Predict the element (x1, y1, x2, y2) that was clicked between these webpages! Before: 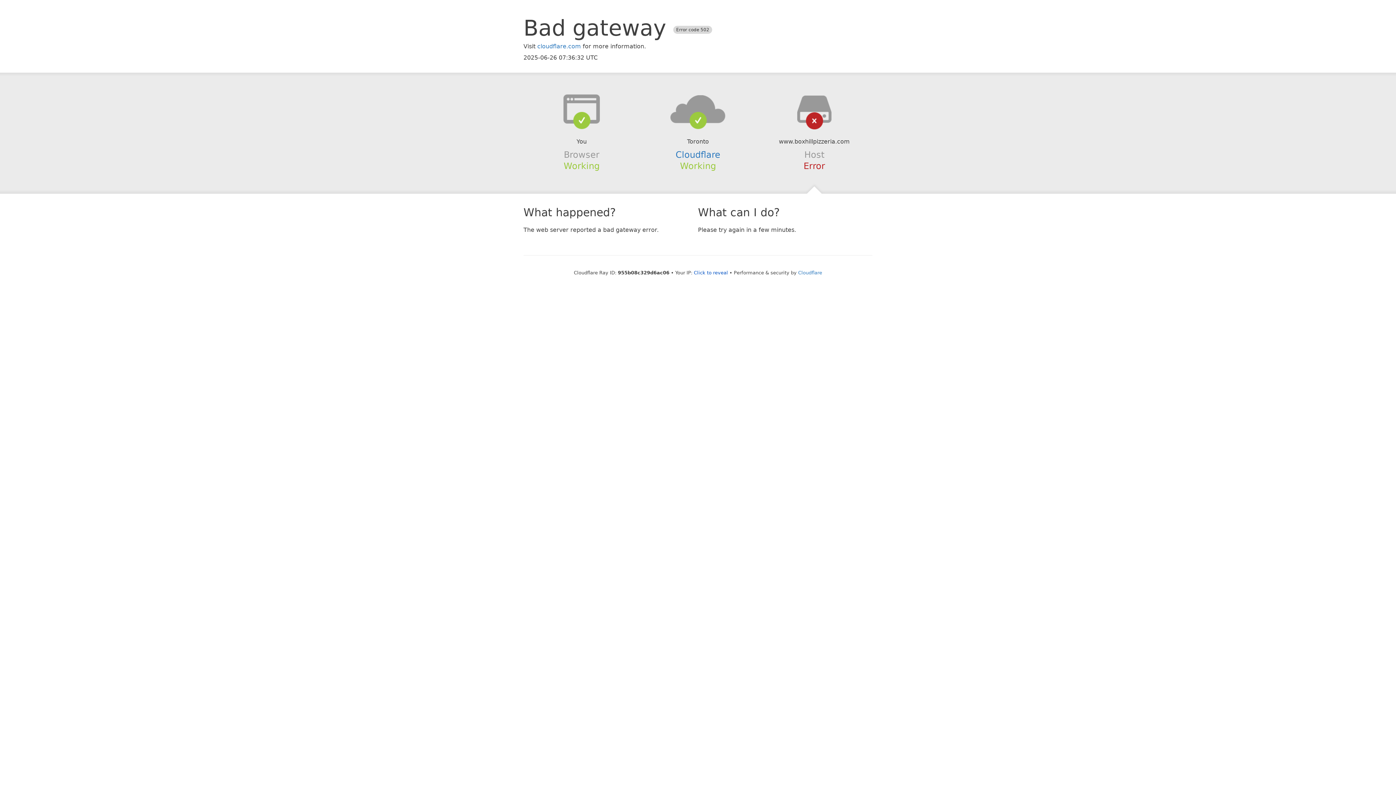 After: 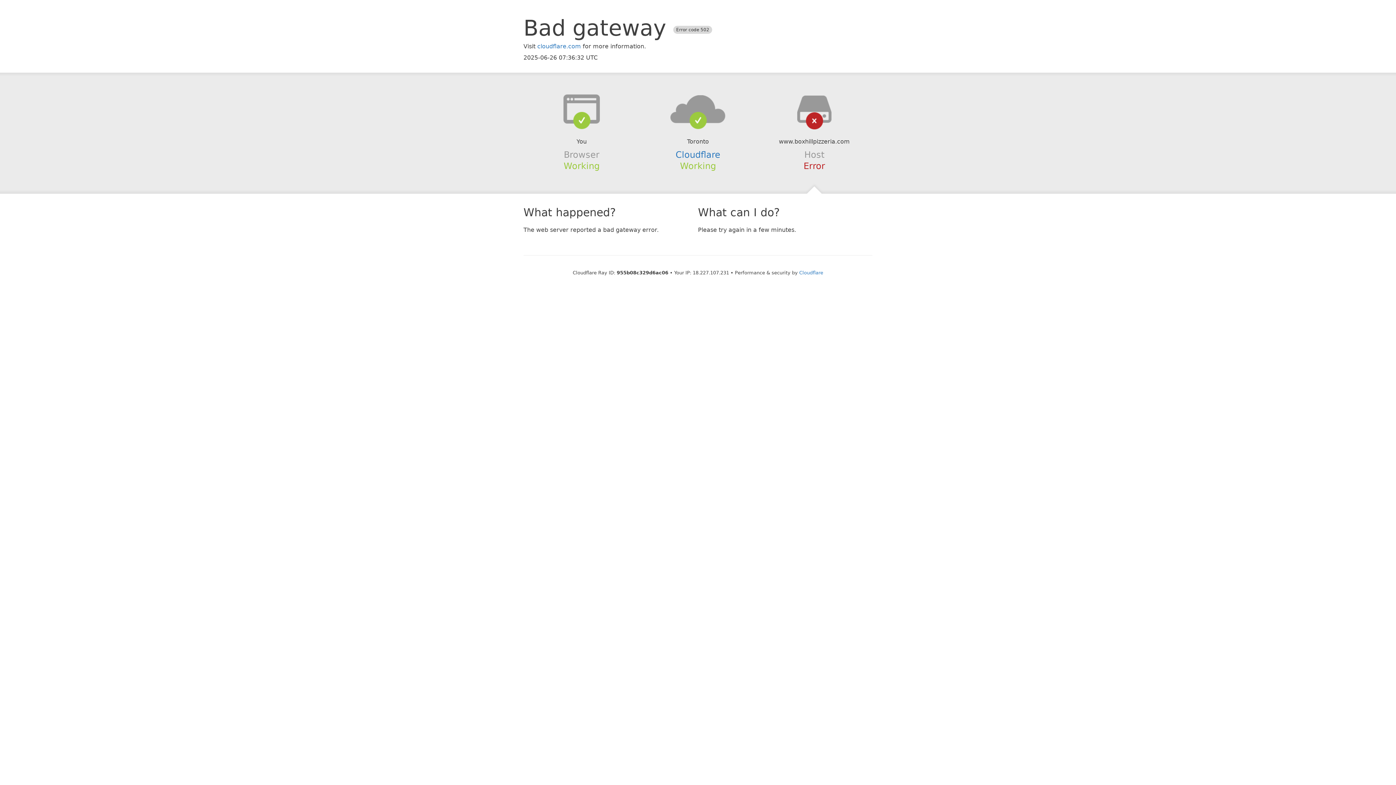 Action: bbox: (694, 270, 728, 275) label: Click to reveal